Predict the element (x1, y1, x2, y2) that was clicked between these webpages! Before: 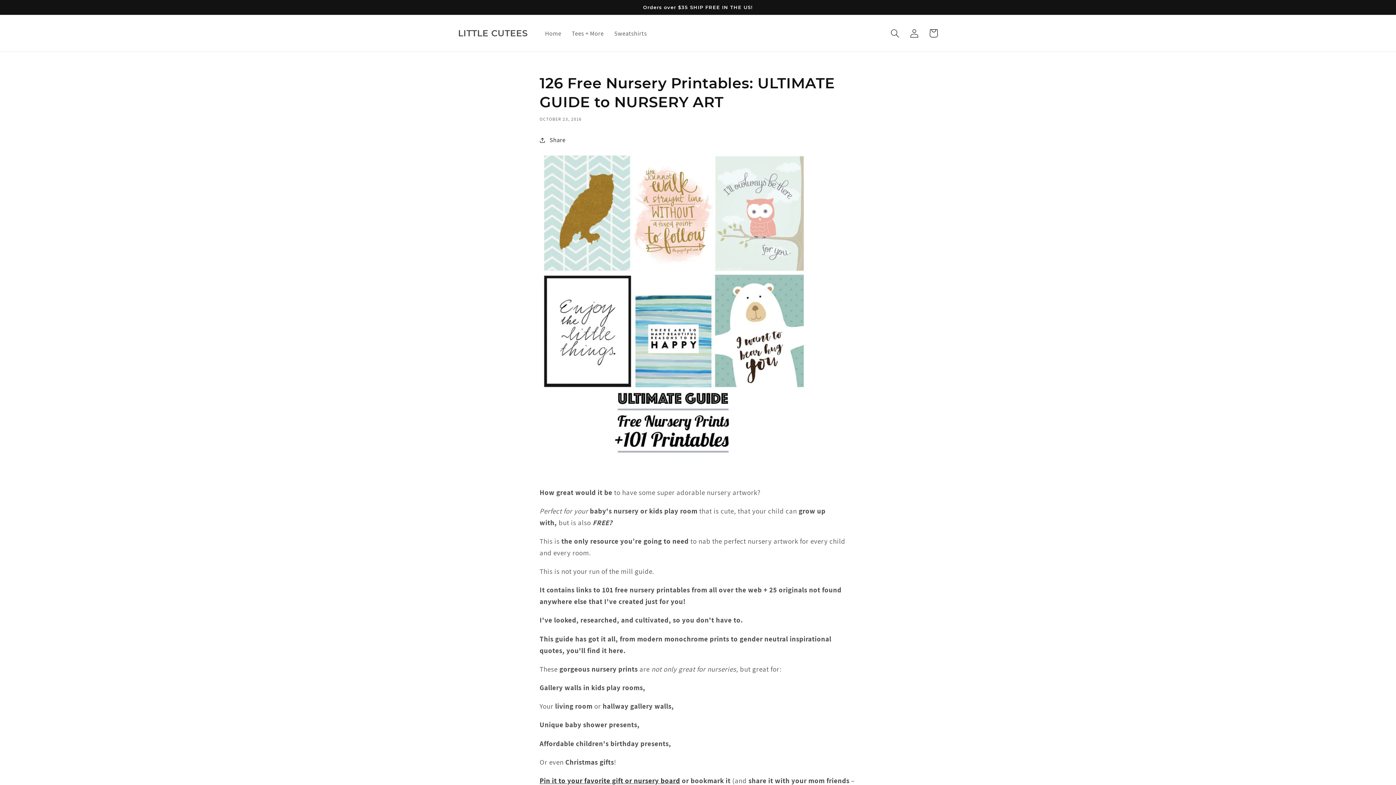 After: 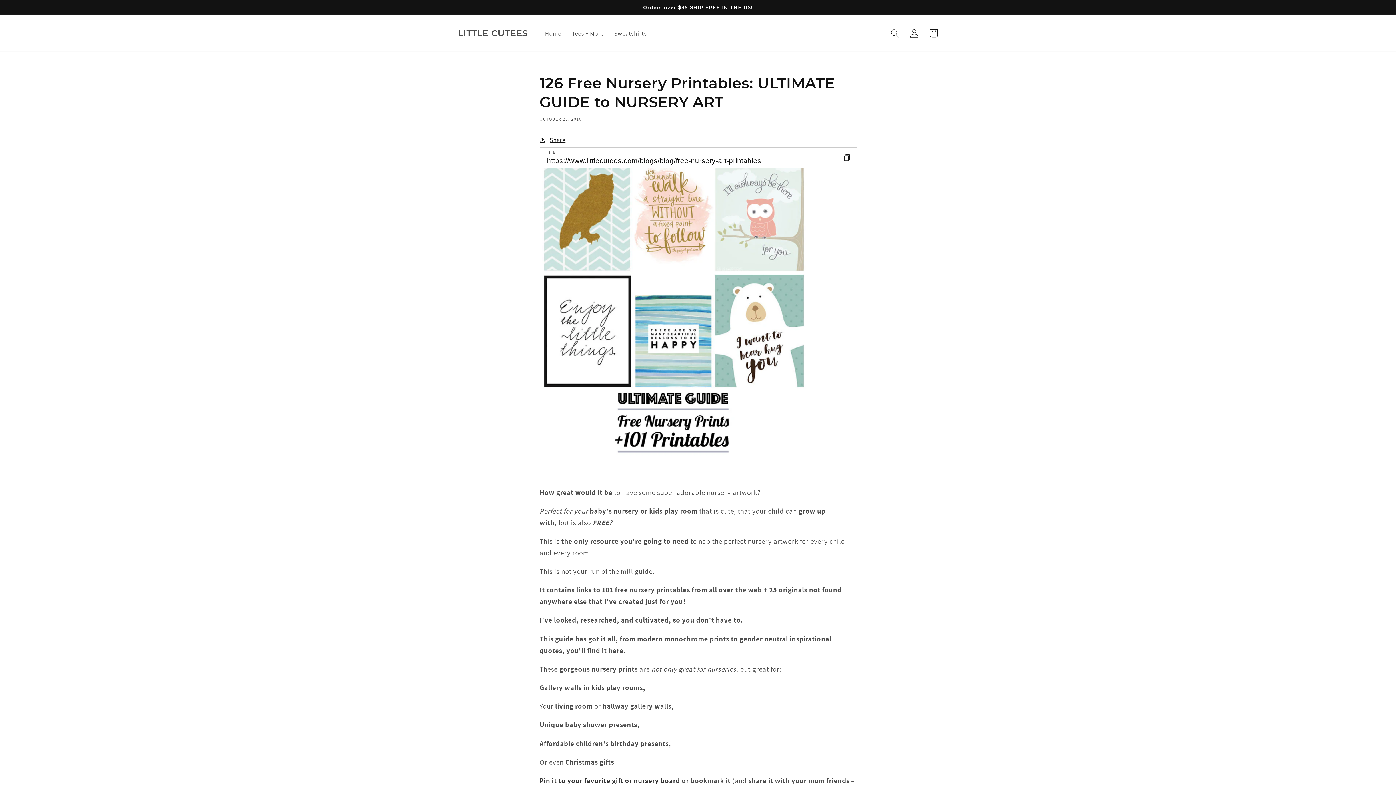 Action: bbox: (539, 134, 565, 145) label: Share